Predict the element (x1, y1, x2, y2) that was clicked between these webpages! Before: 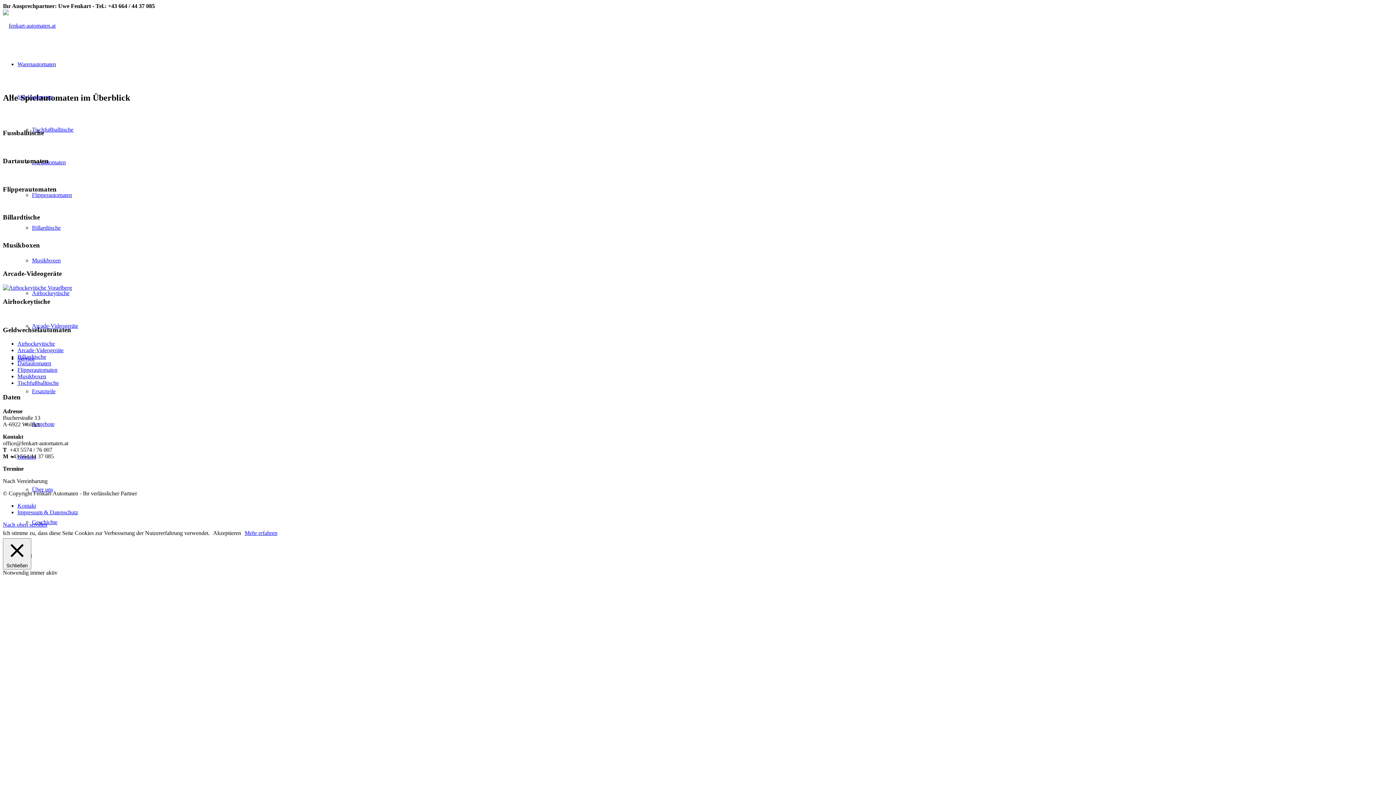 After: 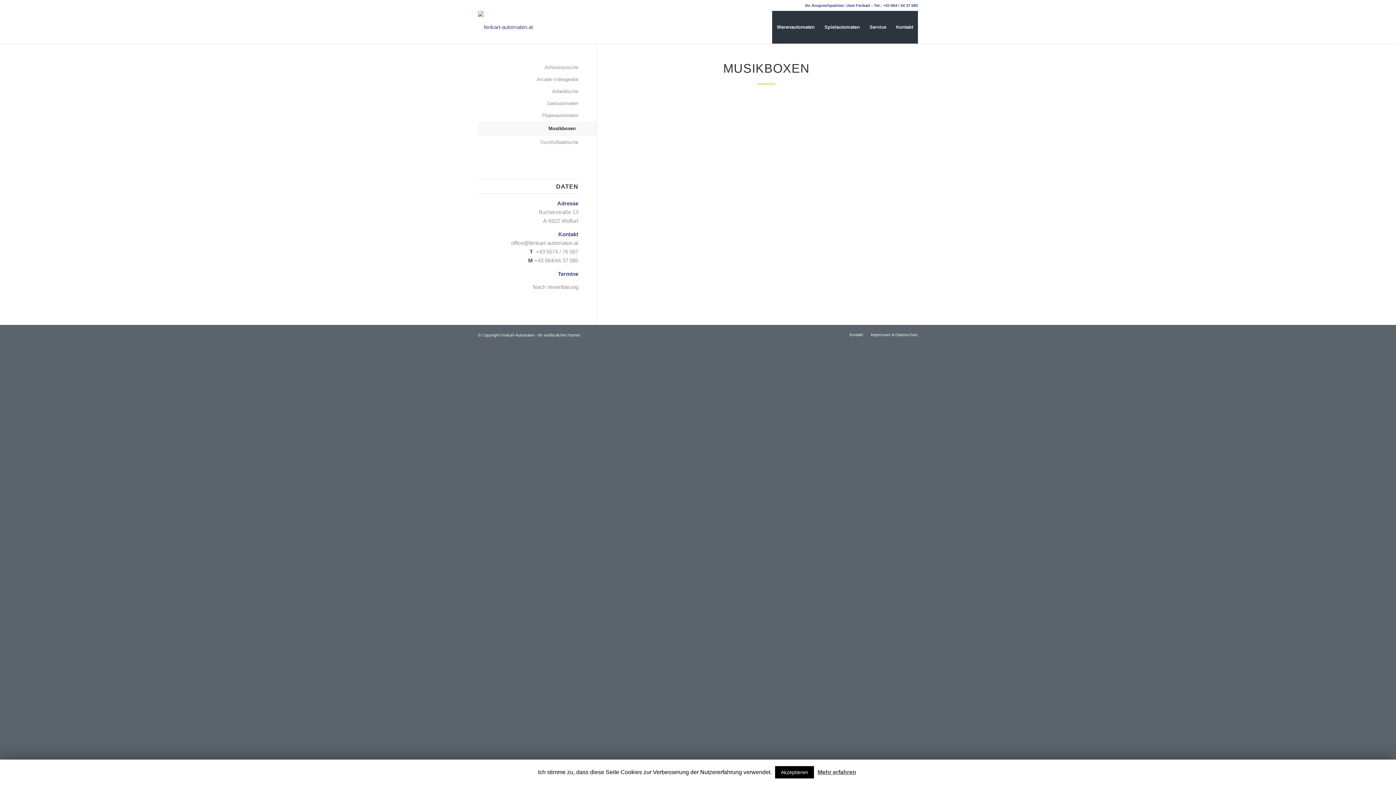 Action: label: Musikboxen bbox: (17, 373, 46, 379)